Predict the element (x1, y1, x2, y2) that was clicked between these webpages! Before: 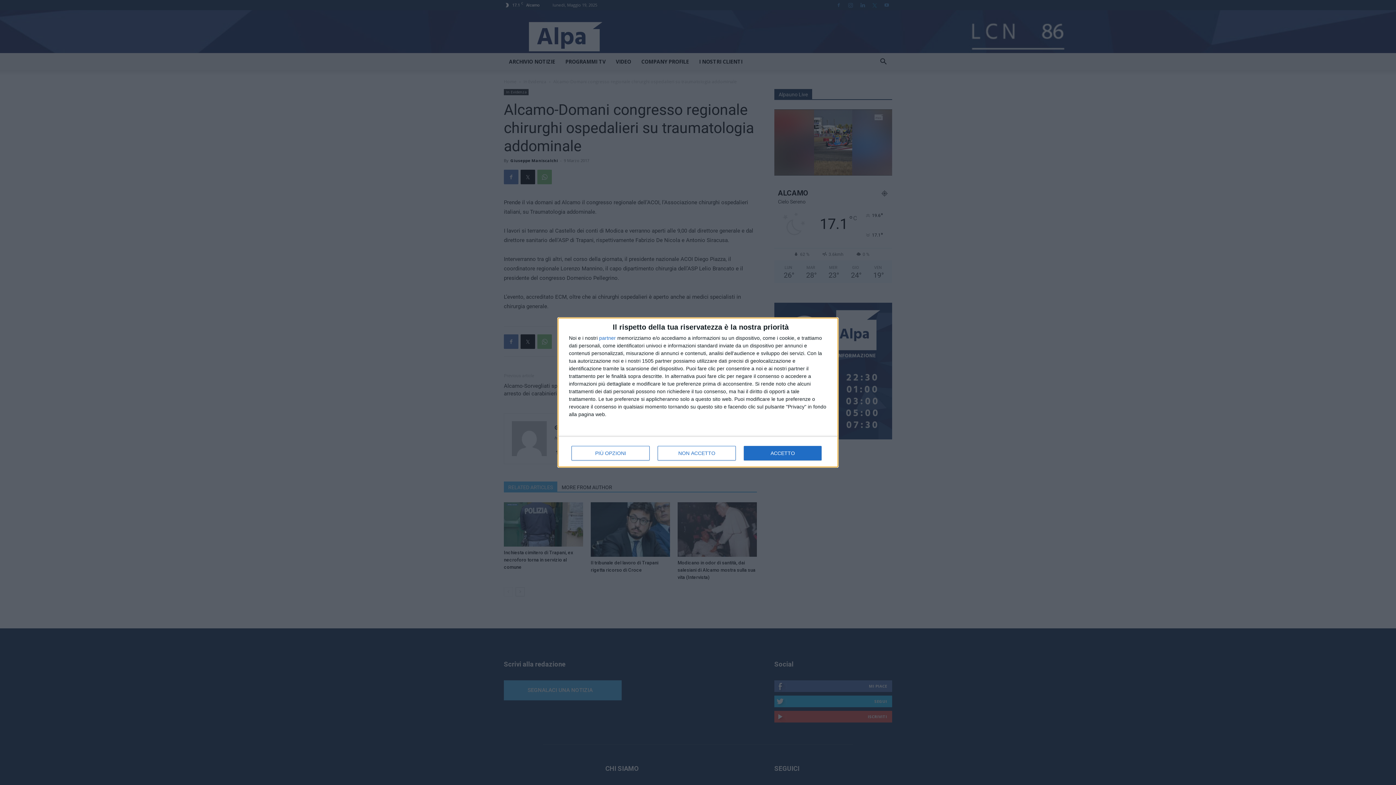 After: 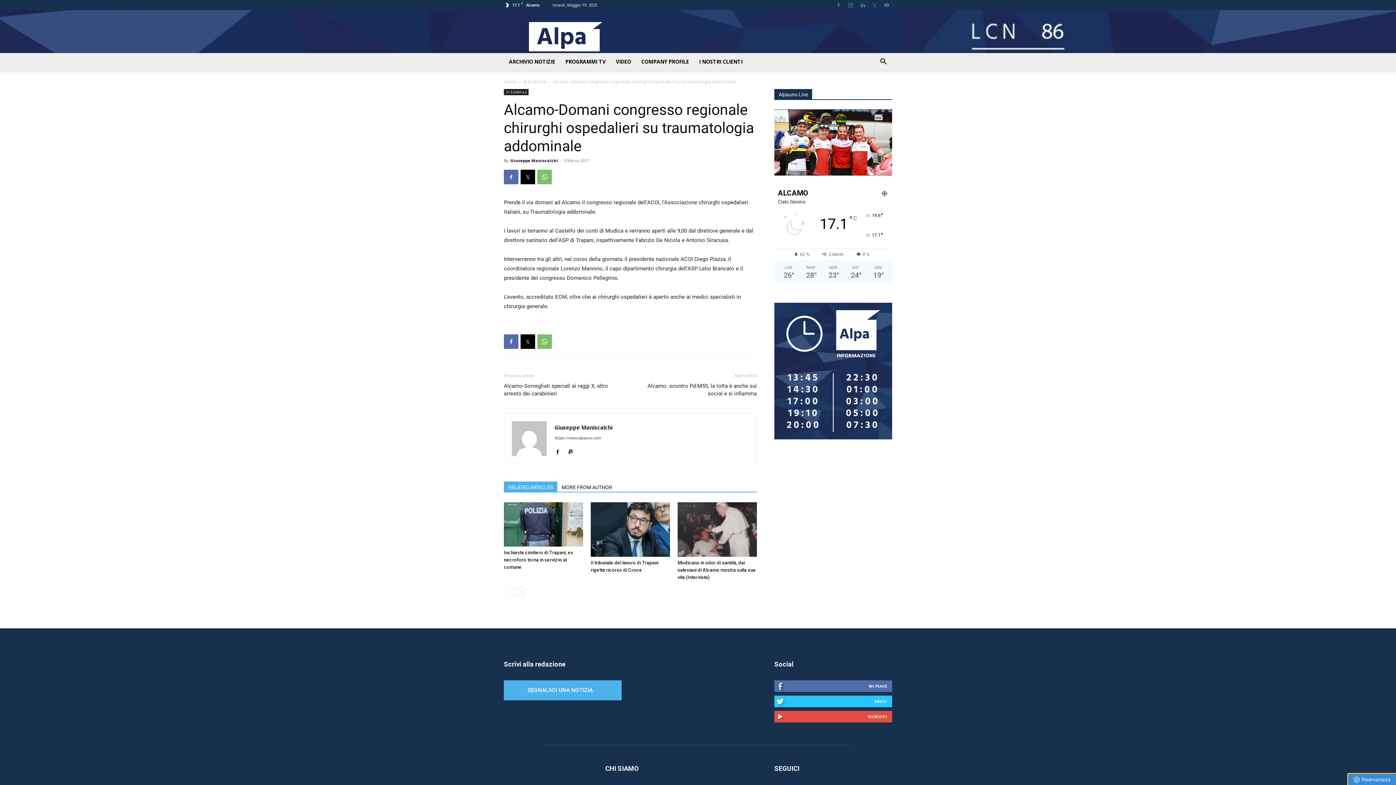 Action: label: ACCETTO bbox: (744, 446, 821, 460)